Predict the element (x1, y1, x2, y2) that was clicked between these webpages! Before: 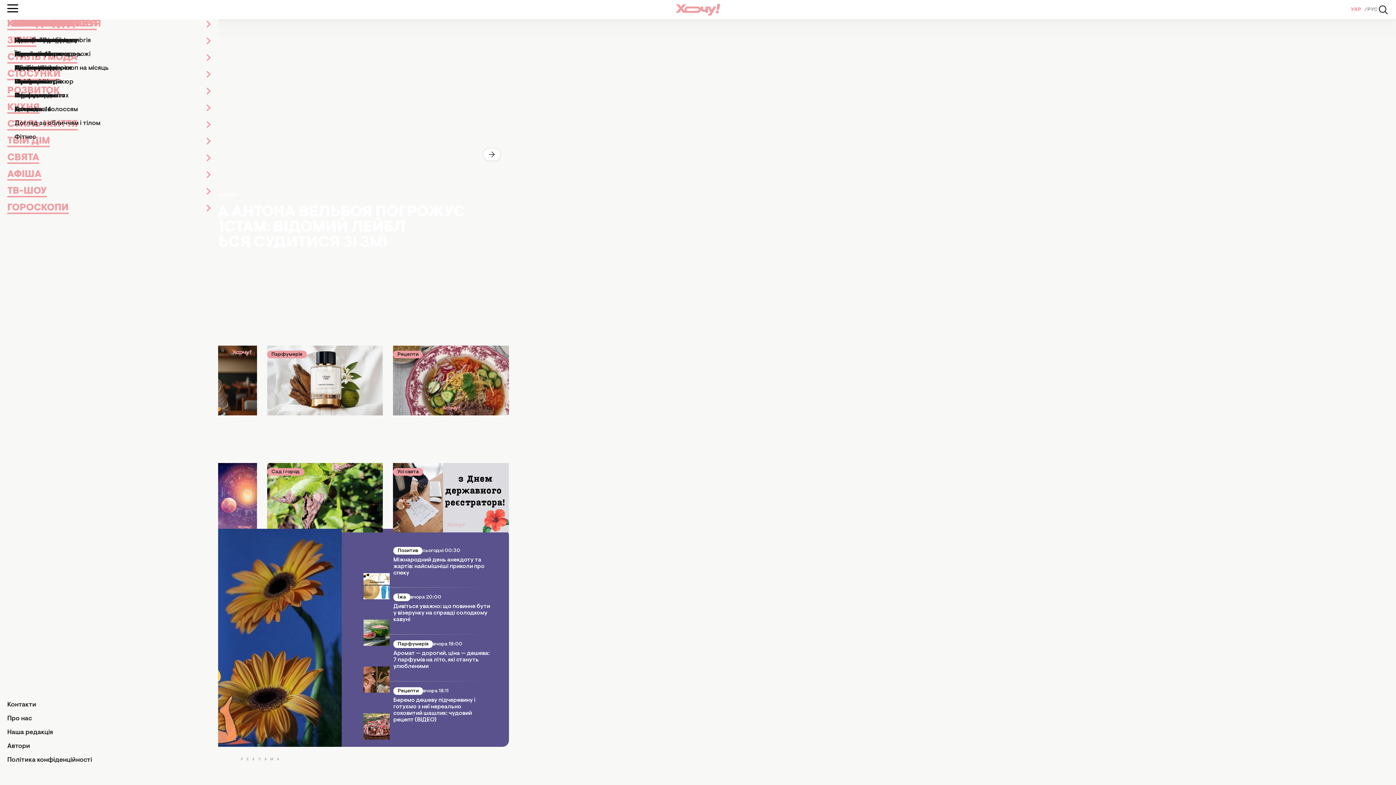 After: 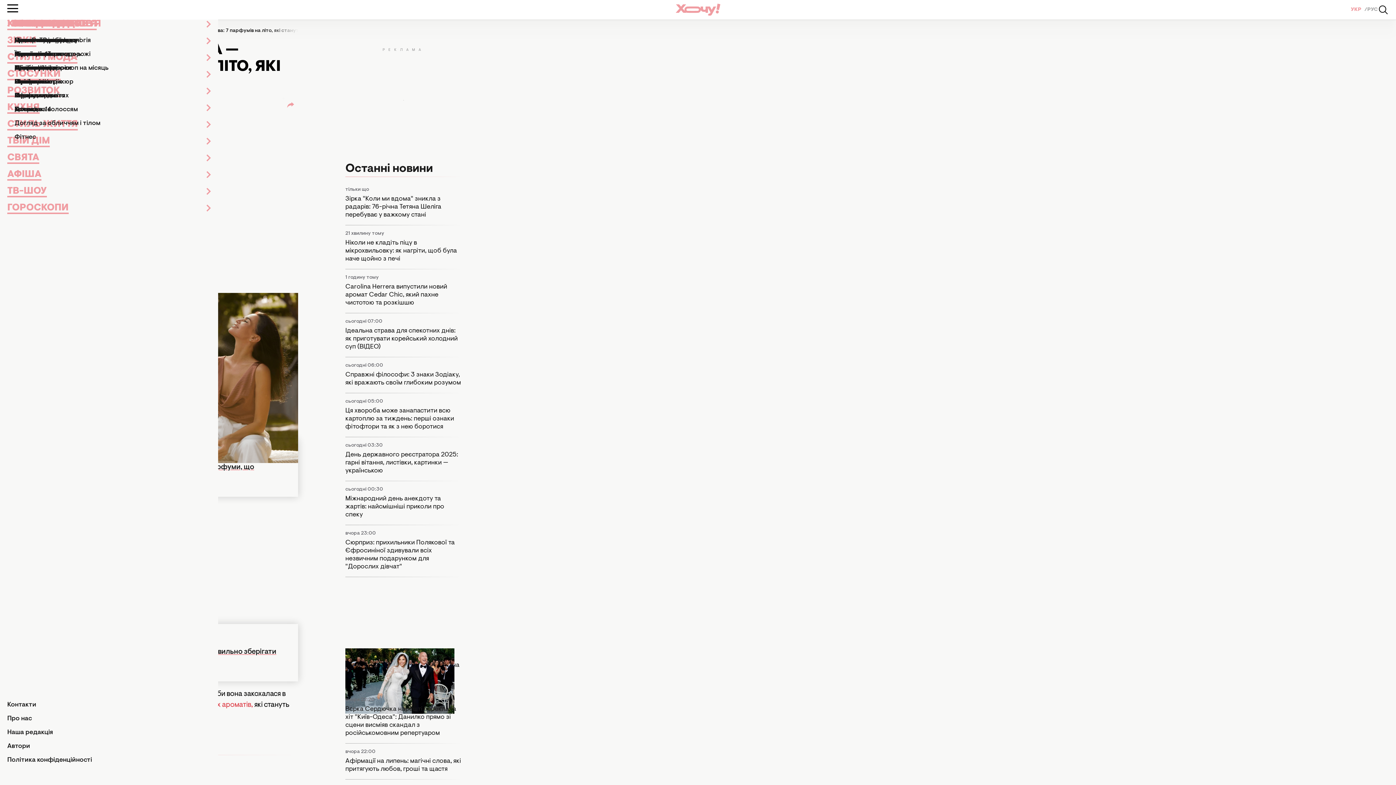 Action: label: Аромат — дорогий, ціна — дешева: 7 парфумів на літо, які стануть улюбленими bbox: (393, 650, 490, 670)